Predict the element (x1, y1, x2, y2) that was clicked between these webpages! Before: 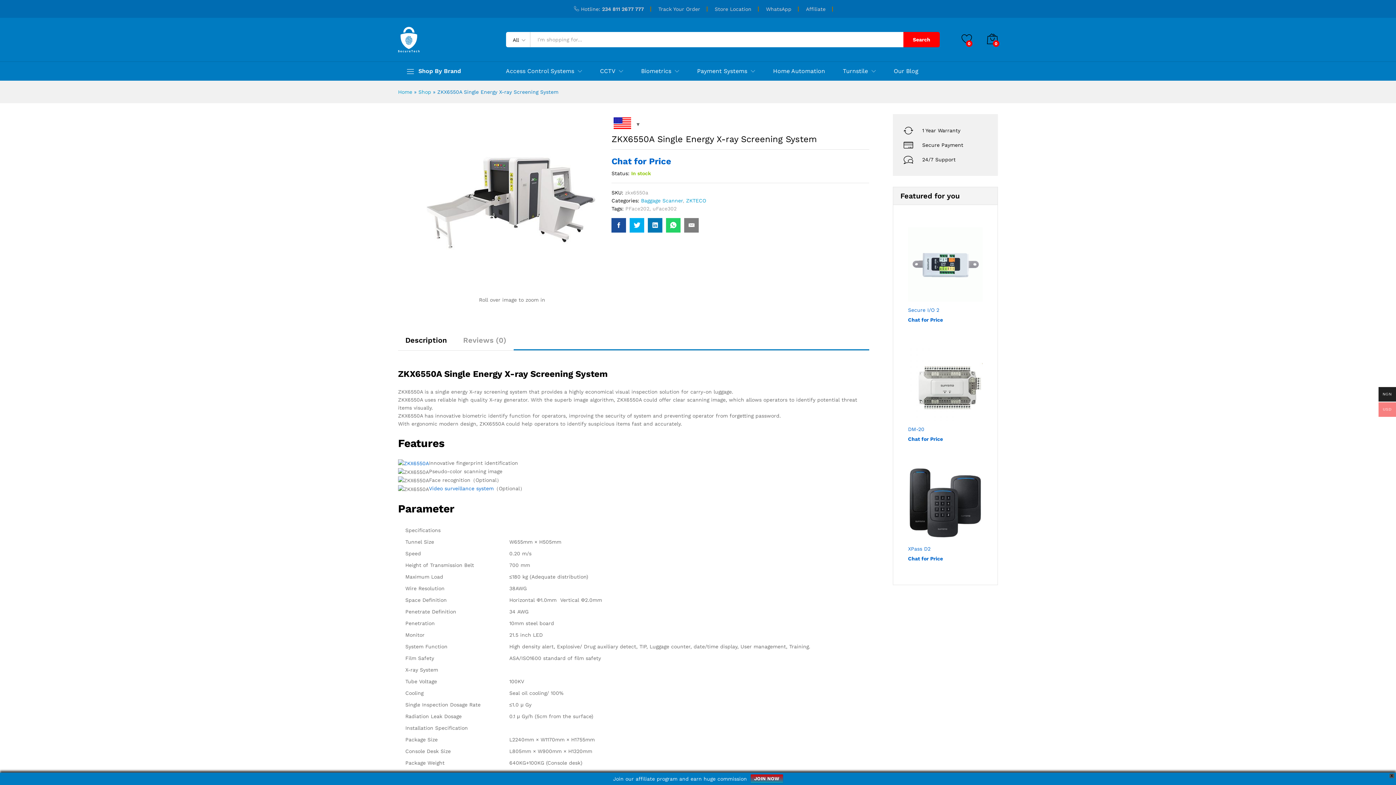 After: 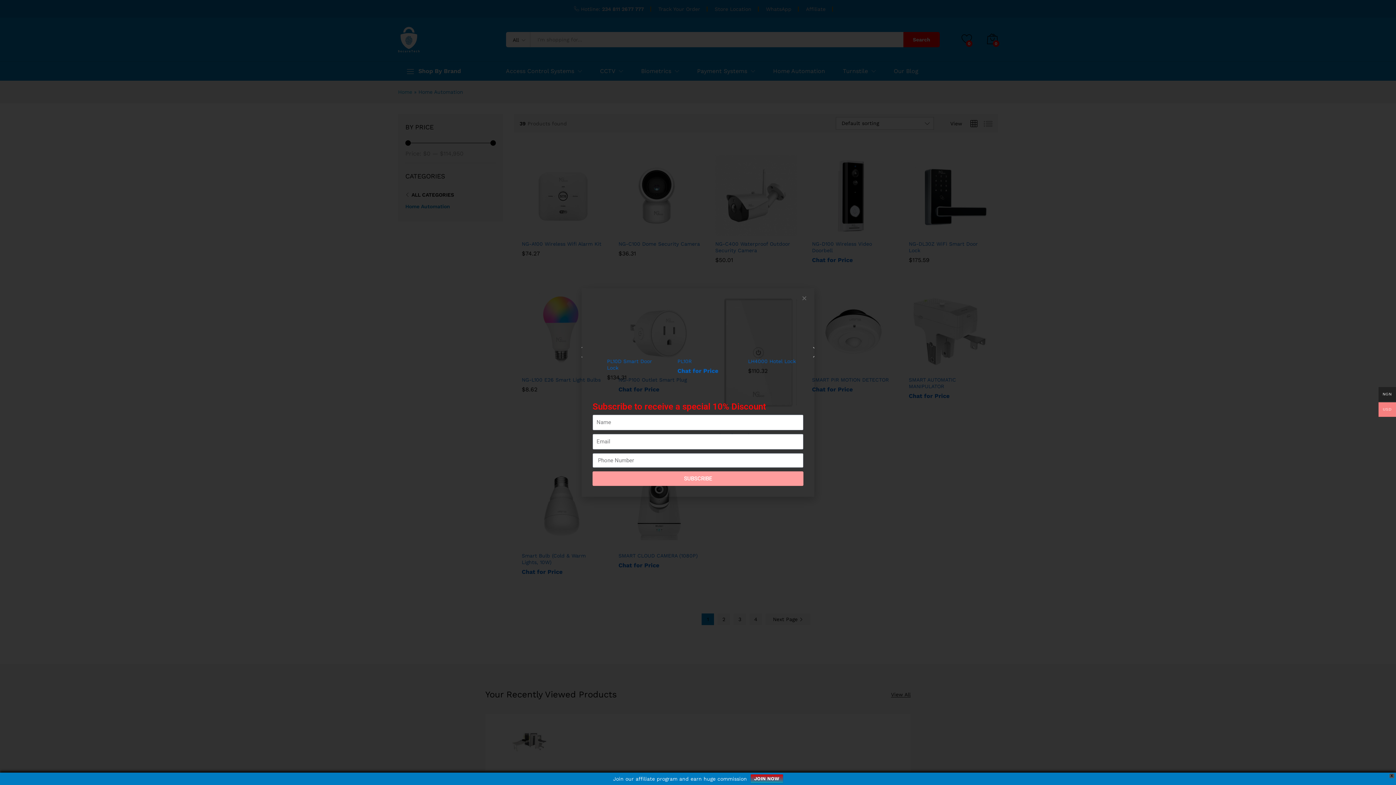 Action: label: Home Automation bbox: (773, 68, 825, 74)